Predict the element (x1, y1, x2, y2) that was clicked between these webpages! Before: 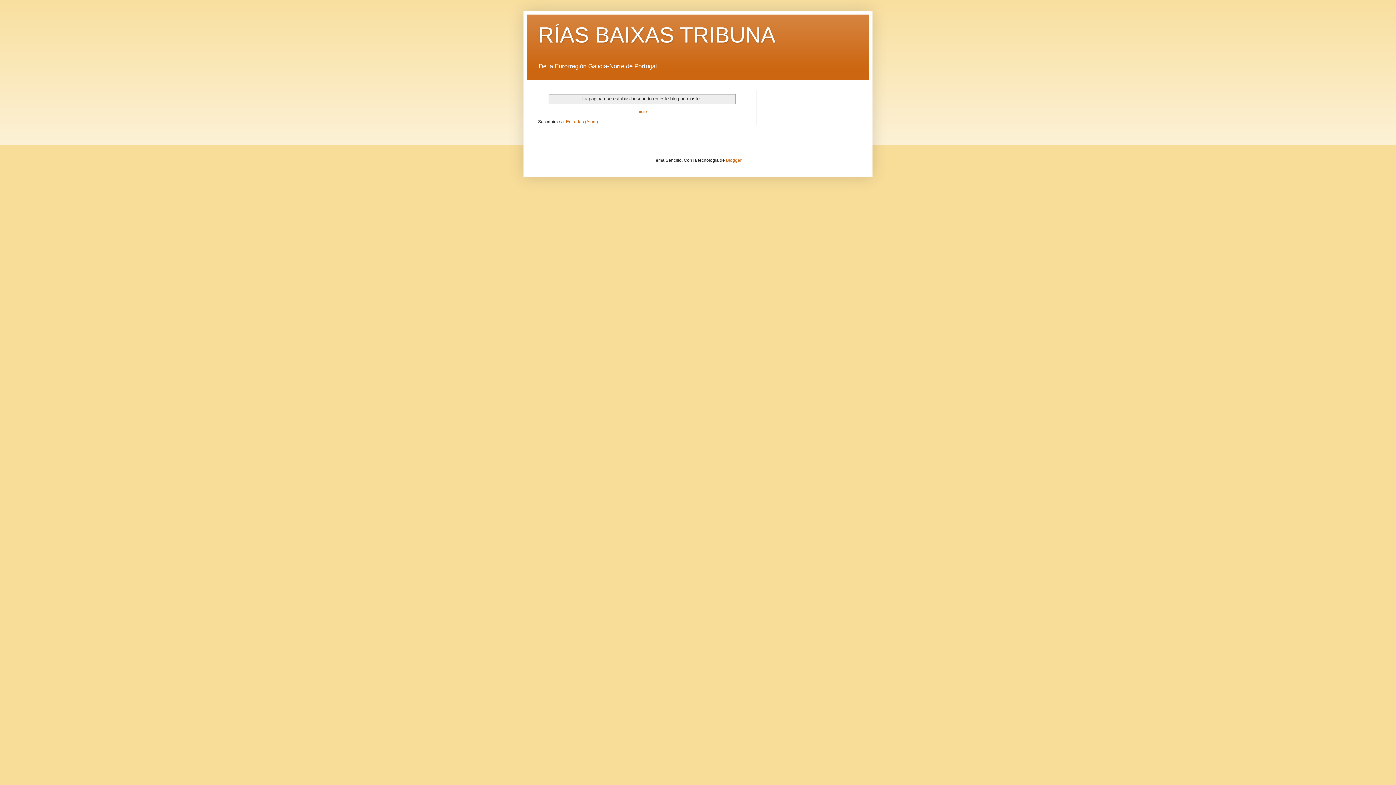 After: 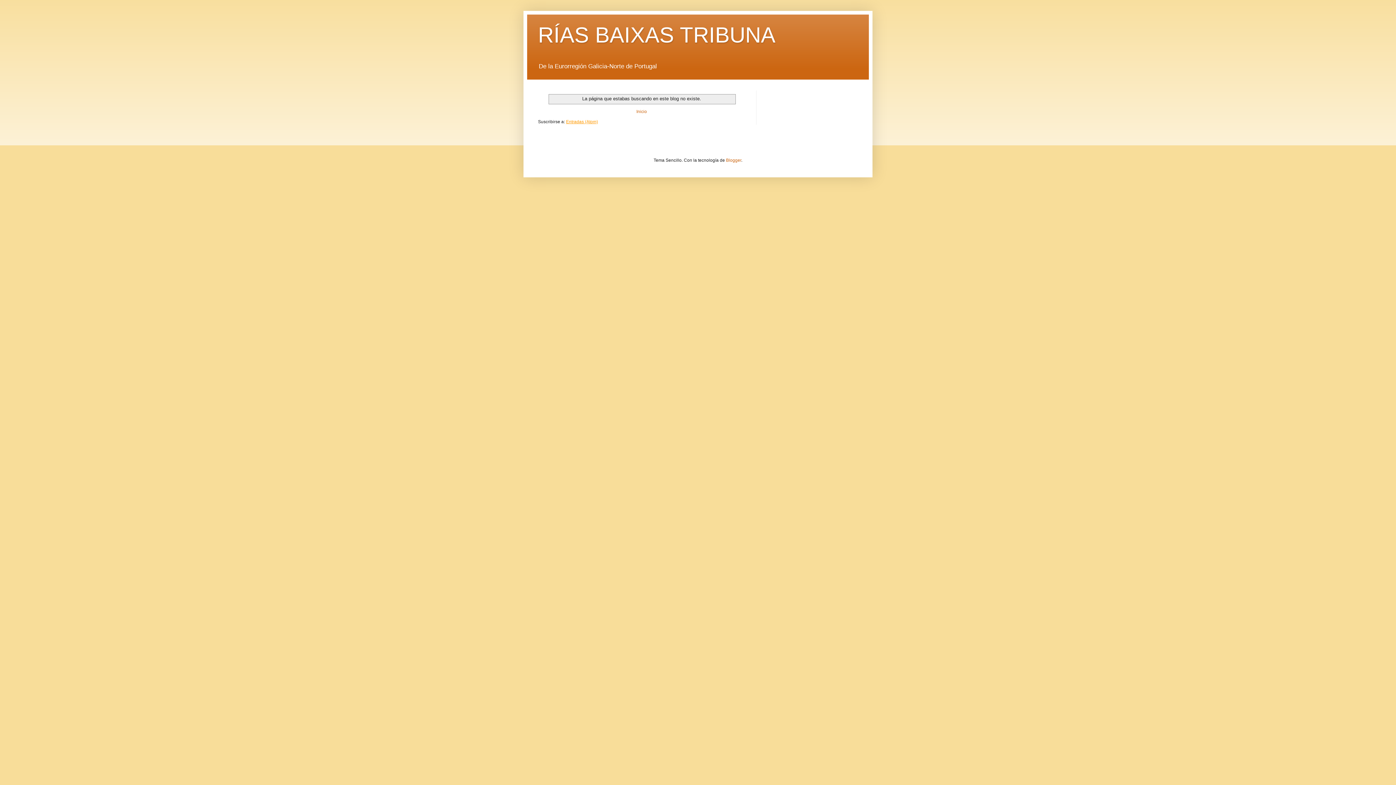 Action: label: Entradas (Atom) bbox: (566, 119, 598, 124)